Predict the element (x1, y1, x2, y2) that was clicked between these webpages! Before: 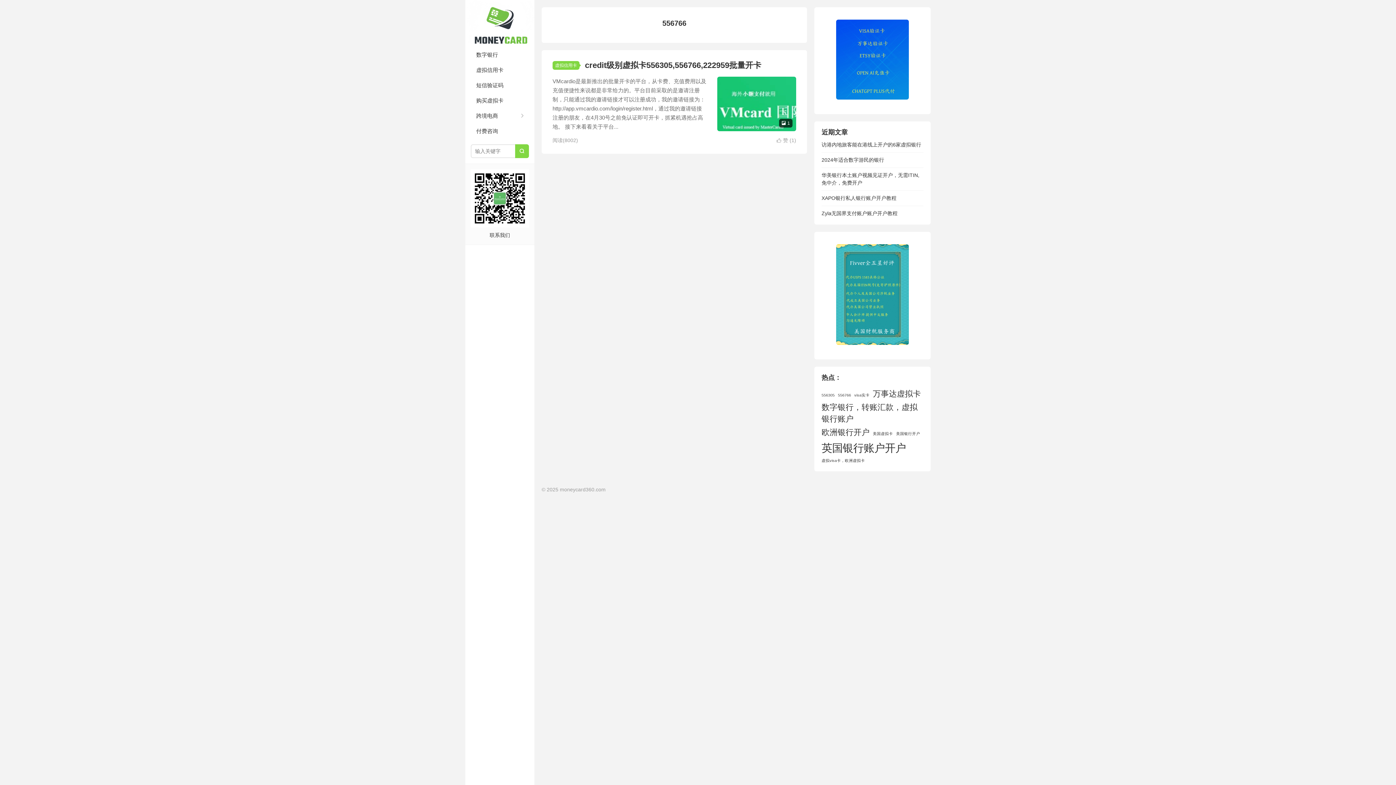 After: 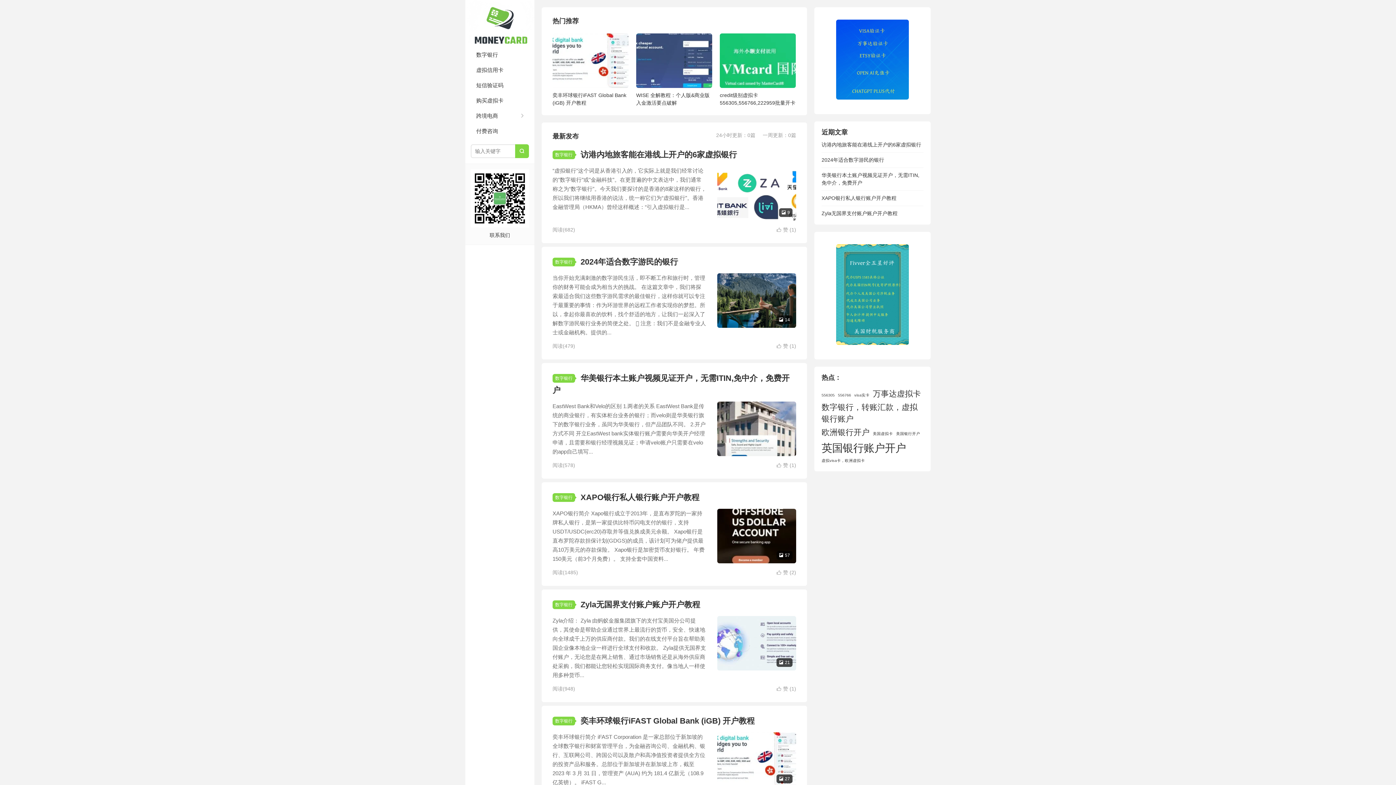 Action: label: moneycard360.com bbox: (465, 0, 534, 43)